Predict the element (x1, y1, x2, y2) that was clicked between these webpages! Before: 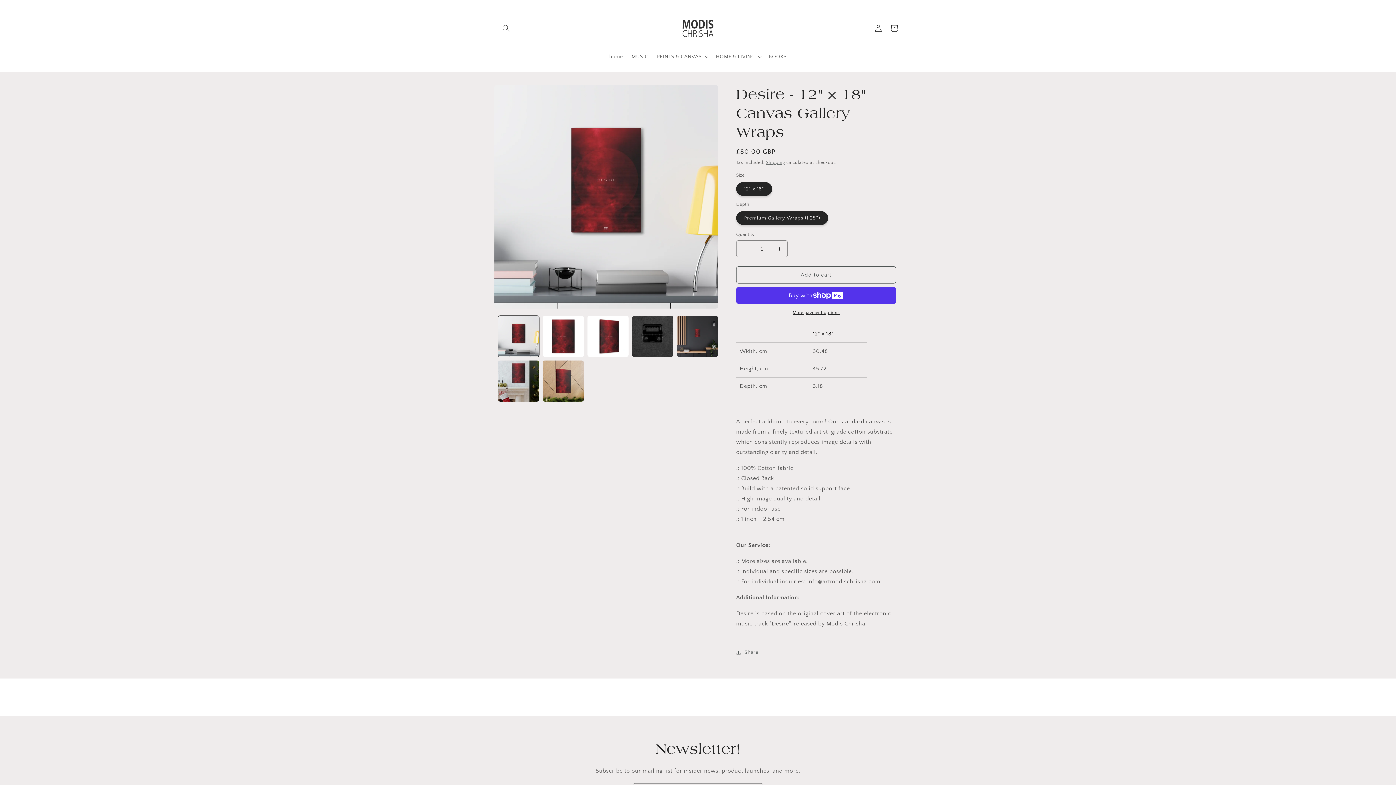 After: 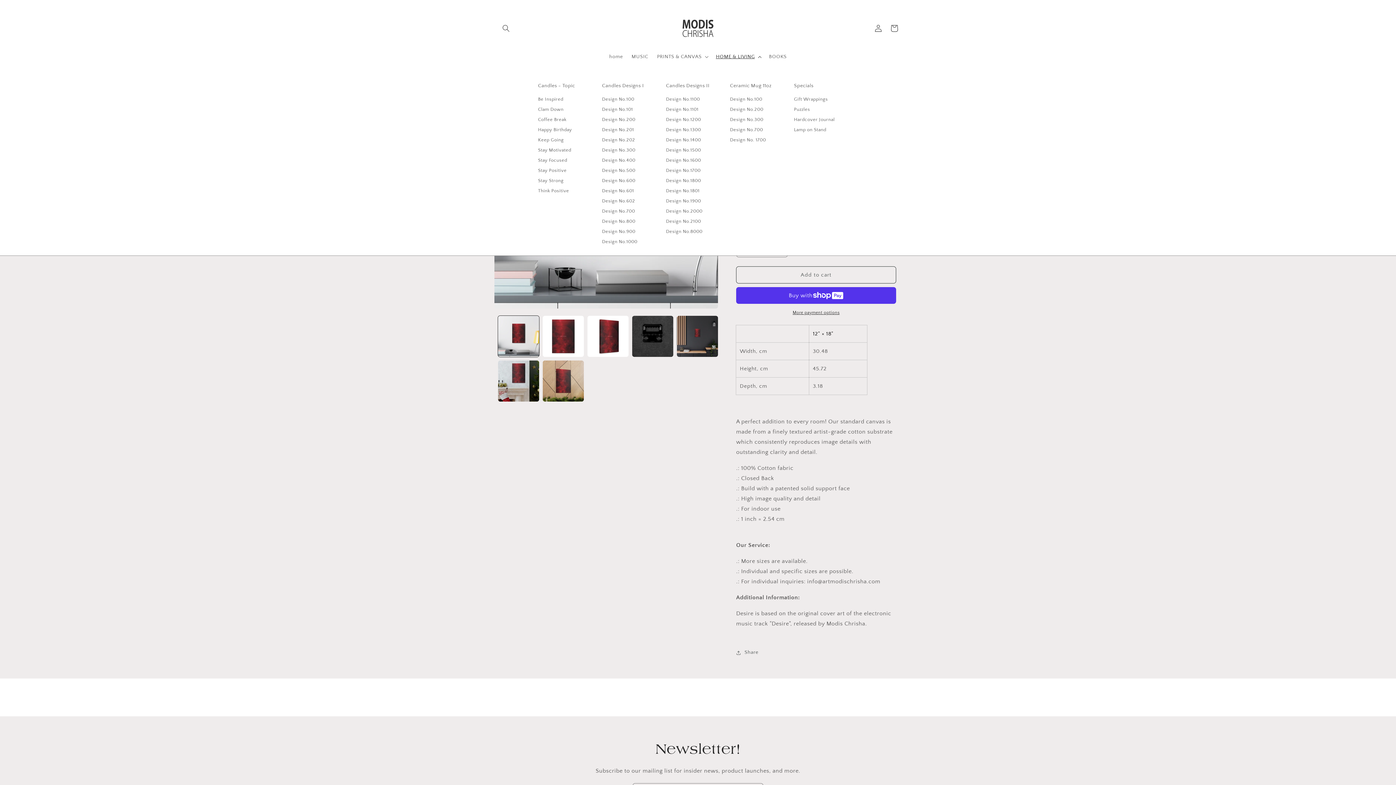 Action: label: HOME & LIVING bbox: (711, 49, 764, 64)